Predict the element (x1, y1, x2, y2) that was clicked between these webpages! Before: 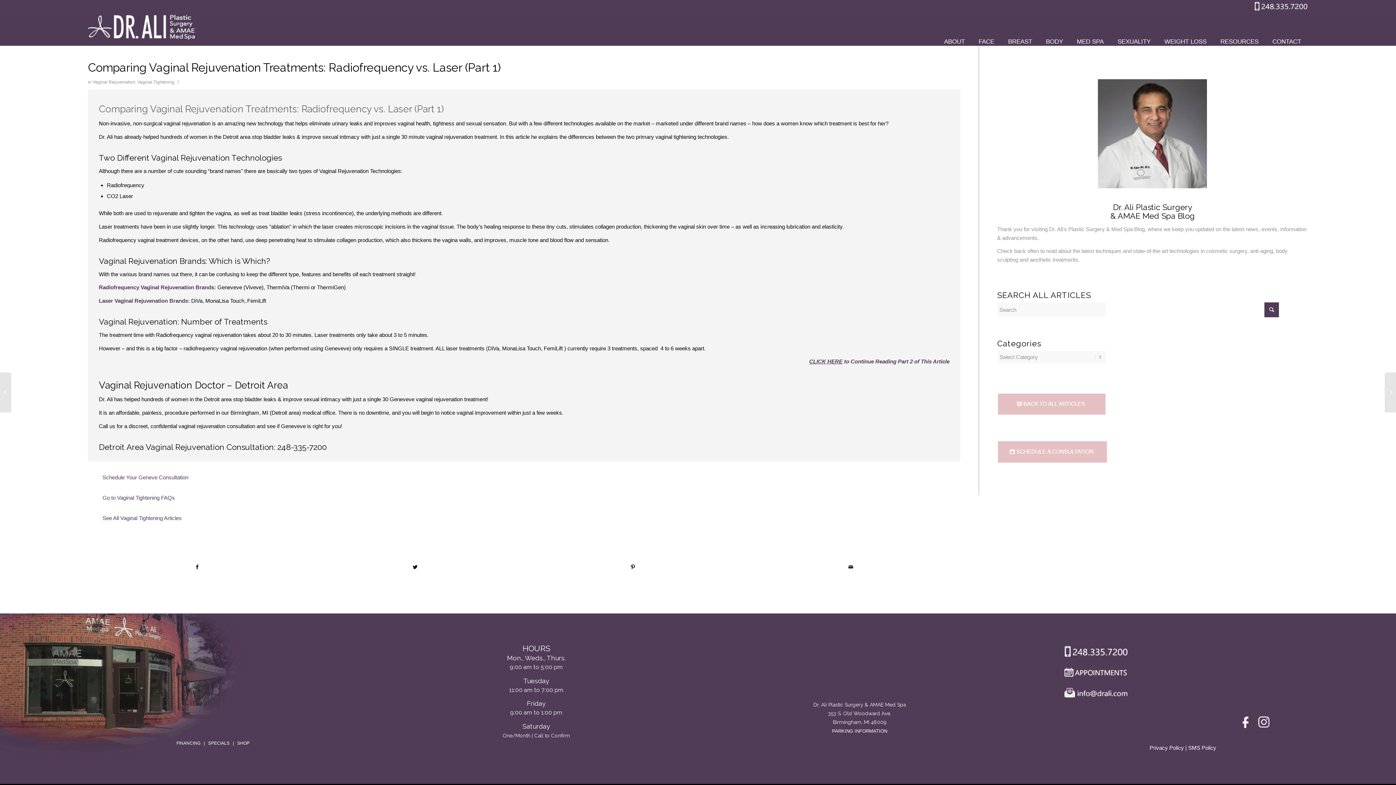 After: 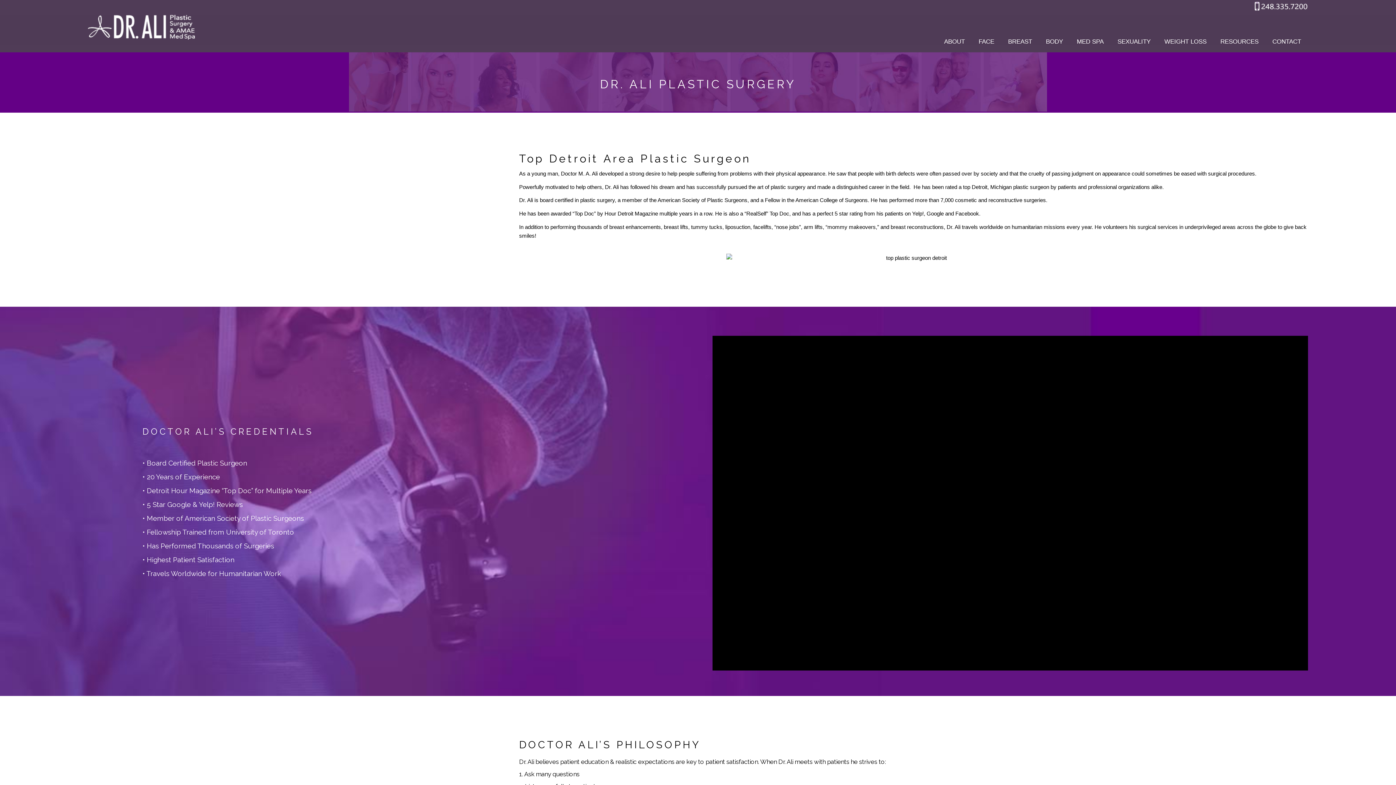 Action: label: ABOUT bbox: (937, 14, 972, 45)